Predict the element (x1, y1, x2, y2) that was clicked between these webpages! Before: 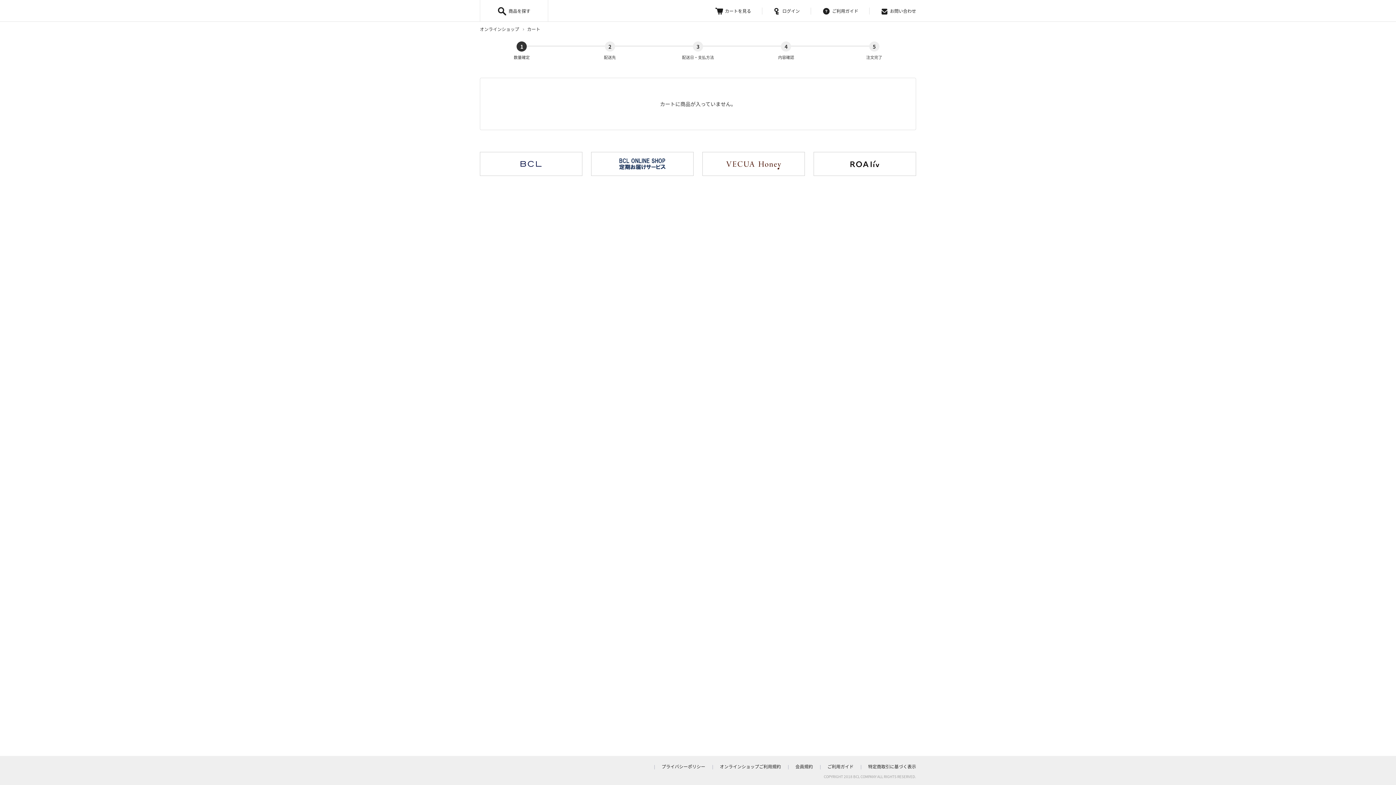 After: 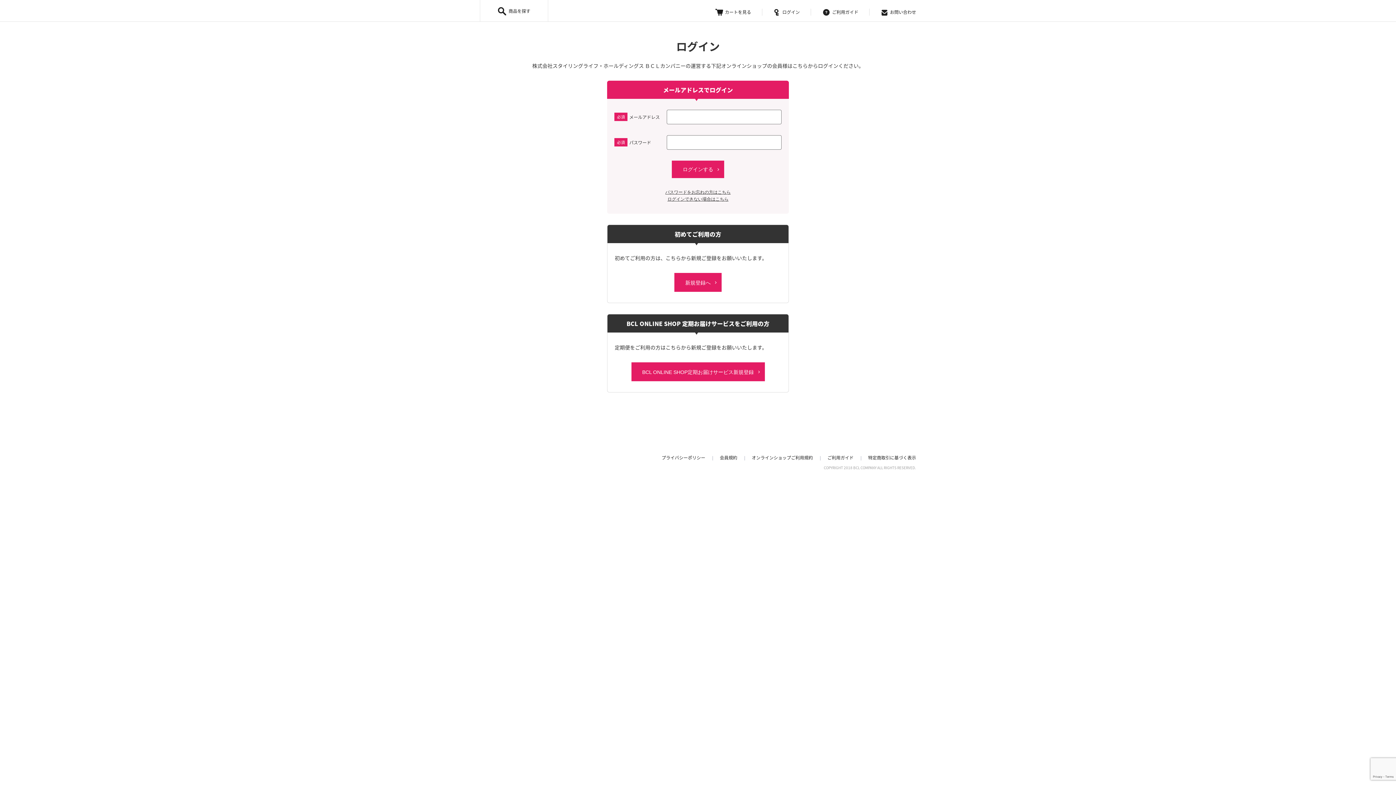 Action: label: ログイン bbox: (763, 7, 810, 14)